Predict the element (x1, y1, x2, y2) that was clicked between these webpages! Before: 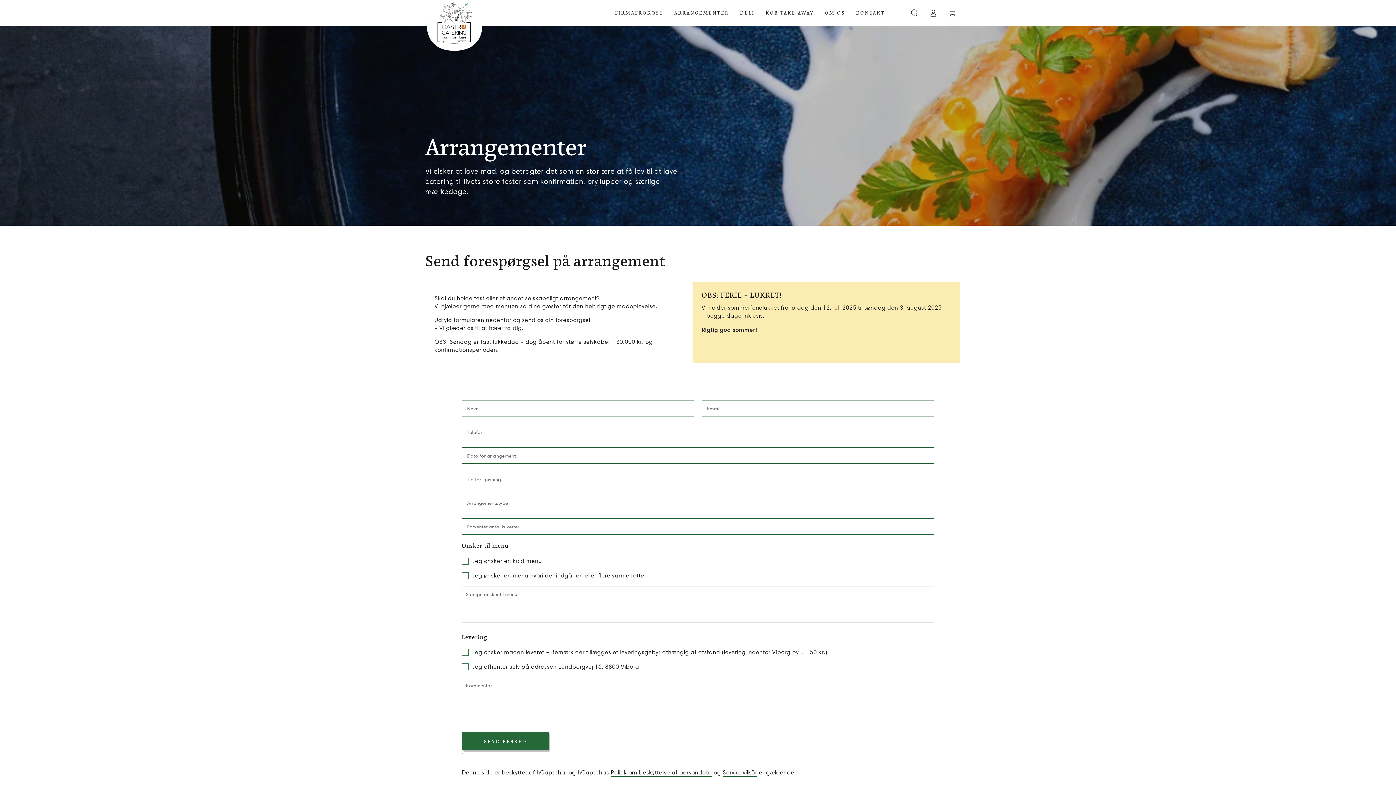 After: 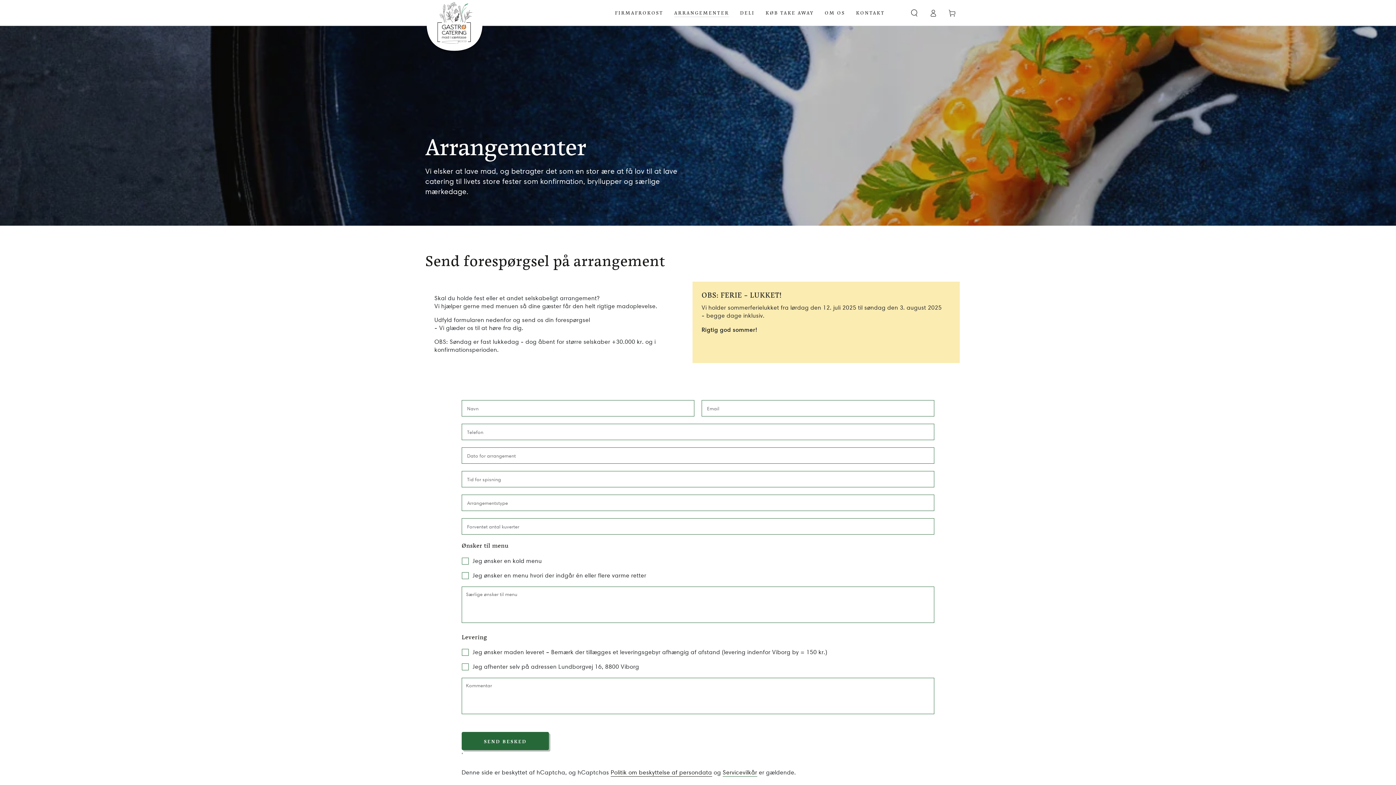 Action: bbox: (610, 769, 712, 777) label: Politik om beskyttelse af persondata